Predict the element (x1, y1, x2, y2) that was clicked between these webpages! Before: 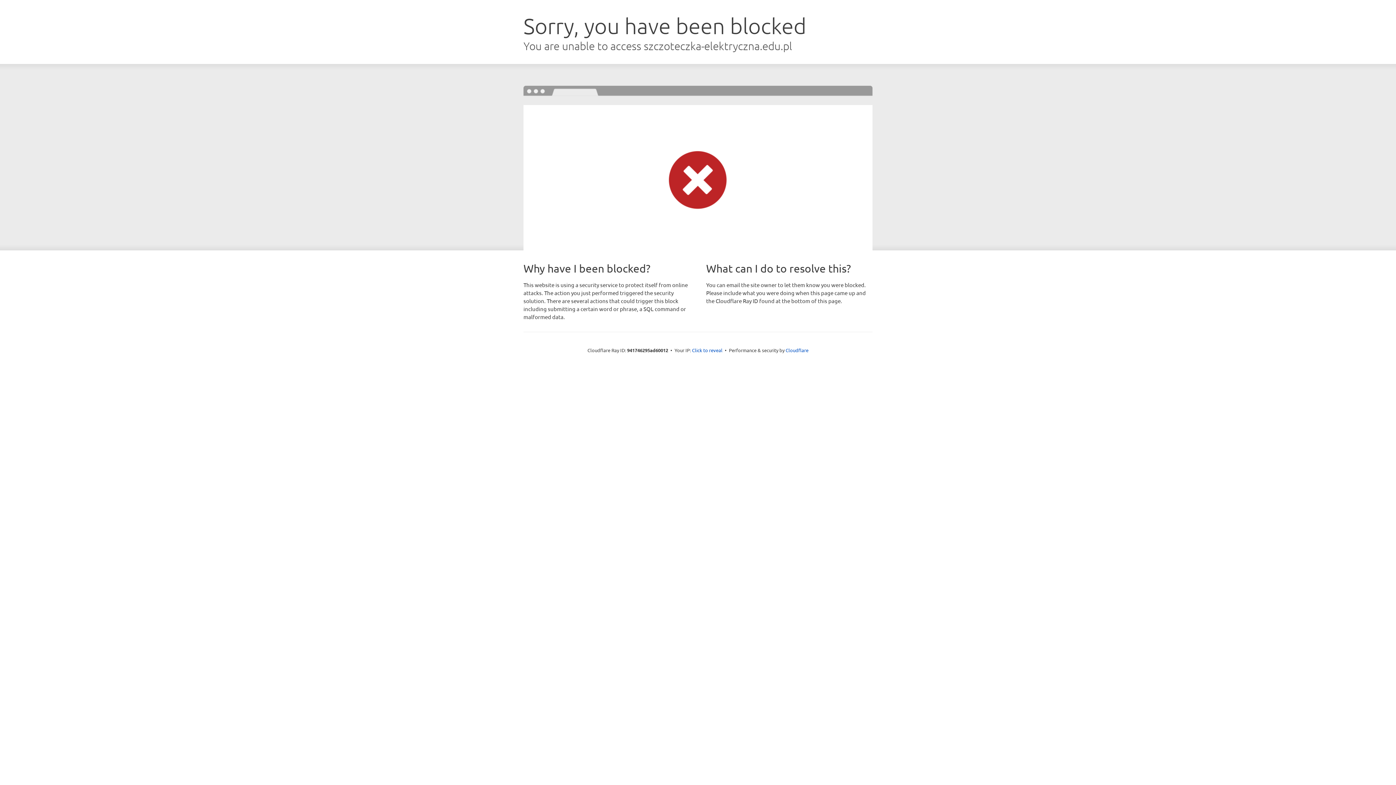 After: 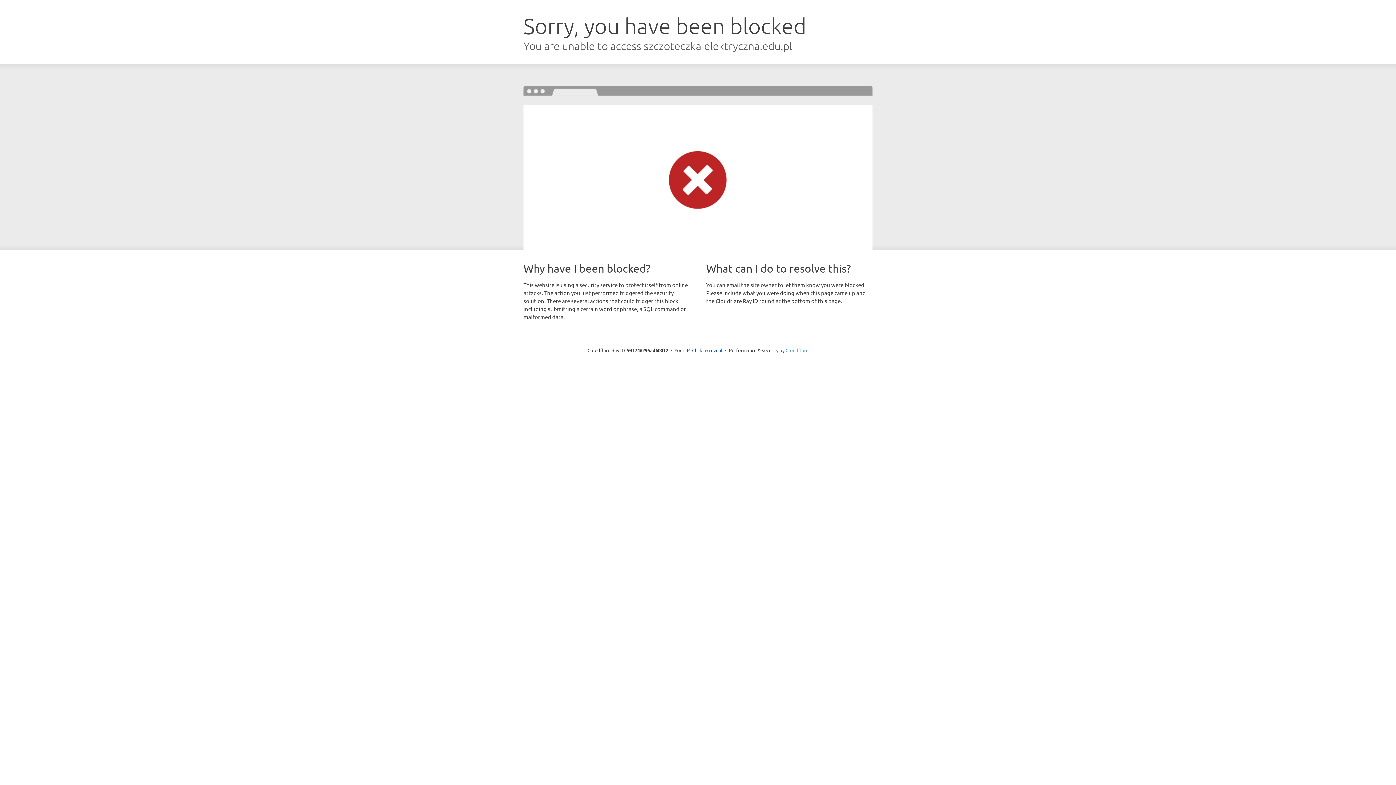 Action: label: Cloudflare bbox: (785, 347, 808, 353)